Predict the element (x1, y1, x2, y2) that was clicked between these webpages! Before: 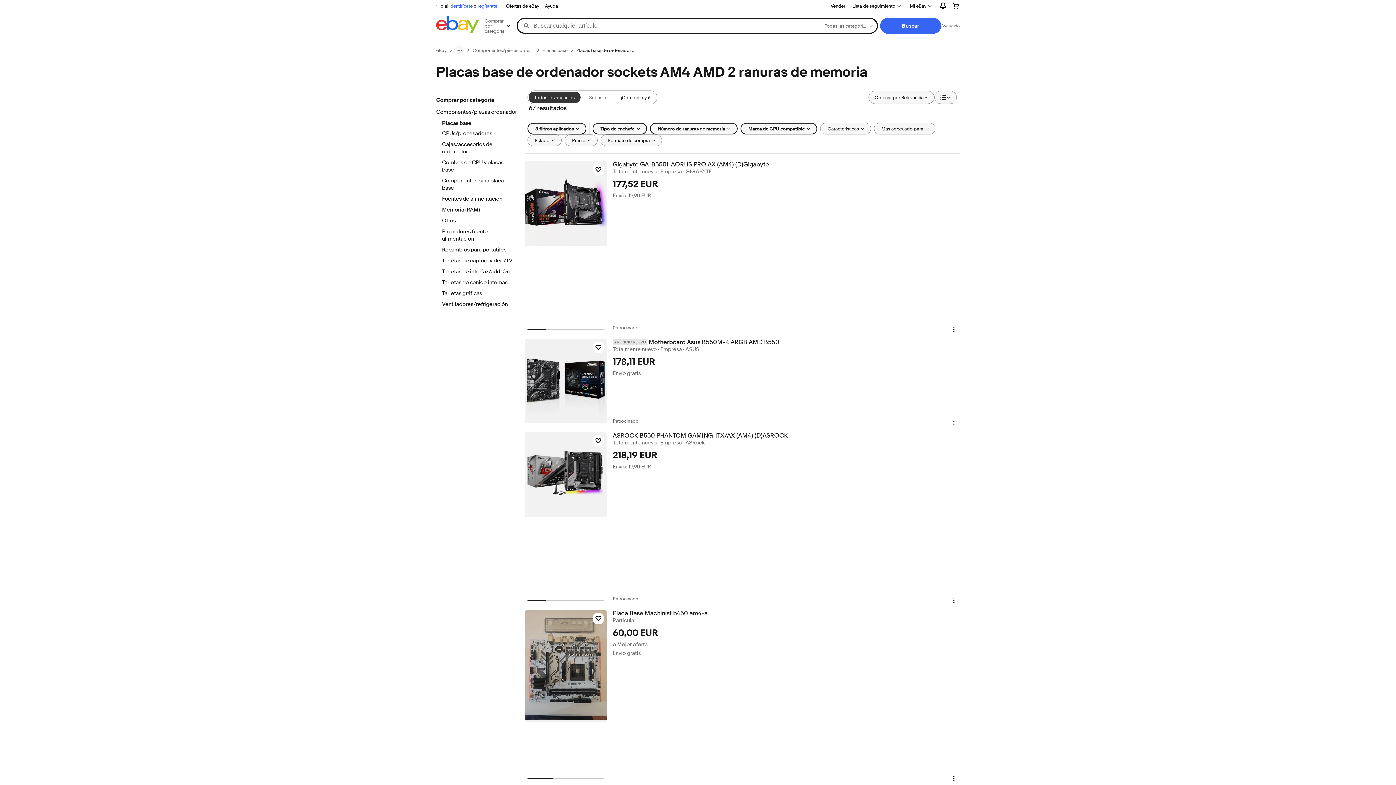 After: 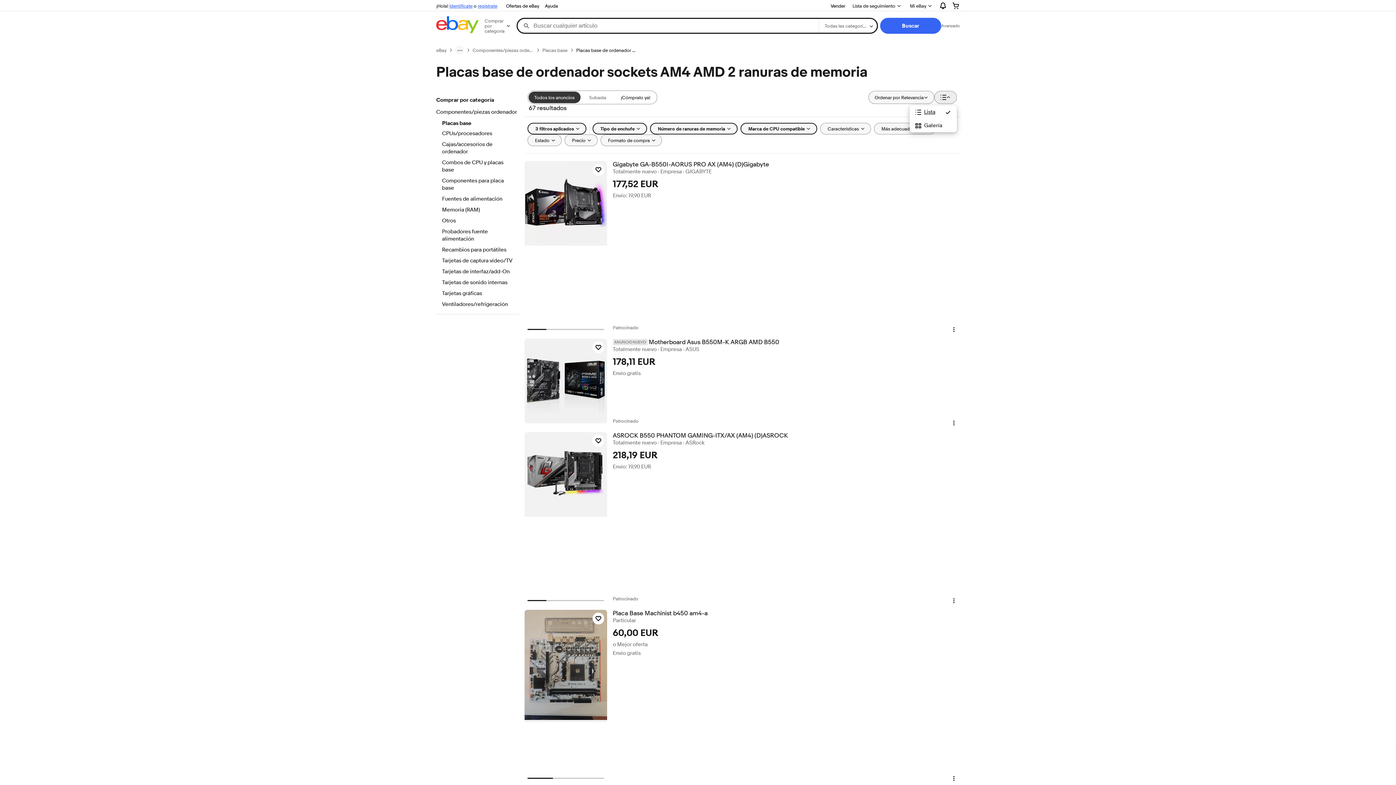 Action: label: Vista: Lista bbox: (934, 90, 957, 104)